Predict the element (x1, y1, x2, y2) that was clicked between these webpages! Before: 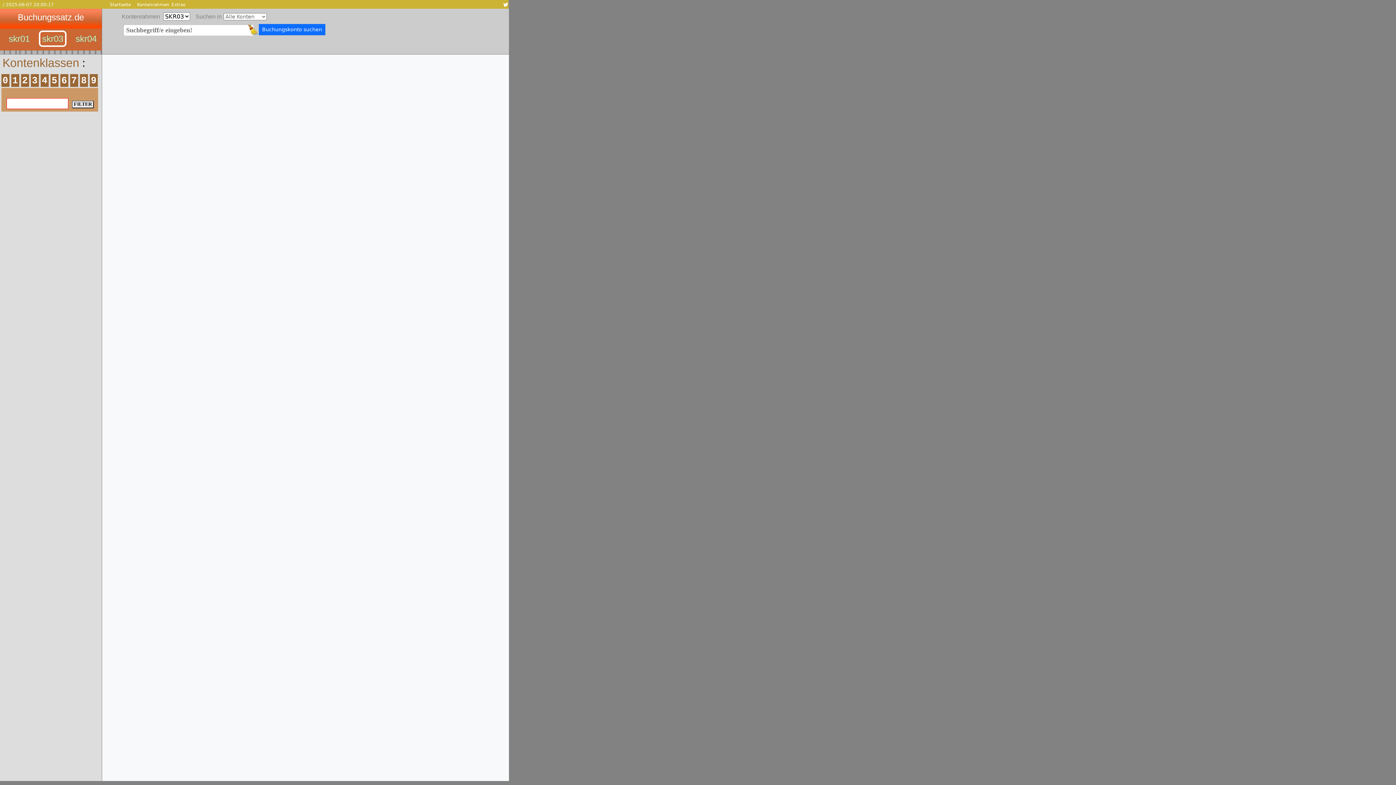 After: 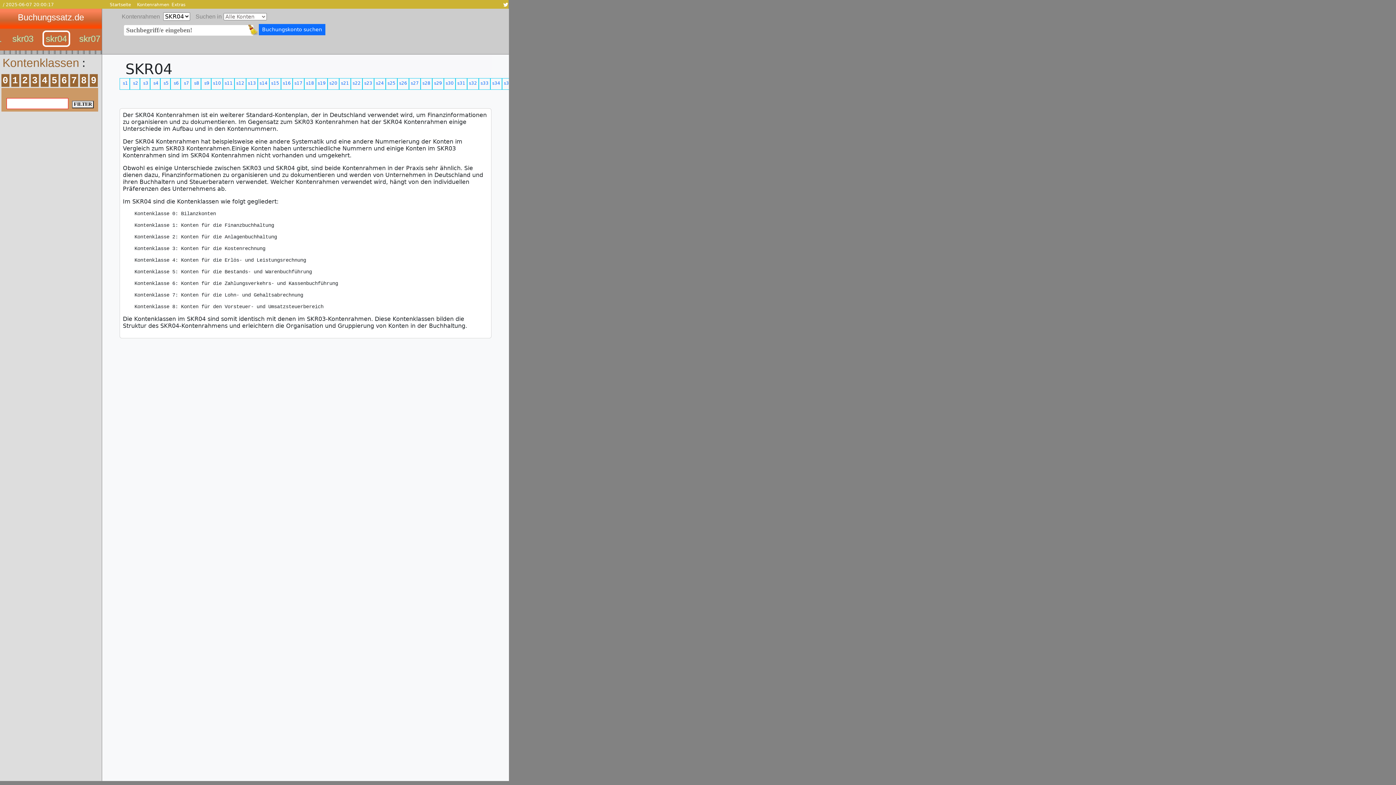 Action: bbox: (73, 32, 98, 45) label: skr04